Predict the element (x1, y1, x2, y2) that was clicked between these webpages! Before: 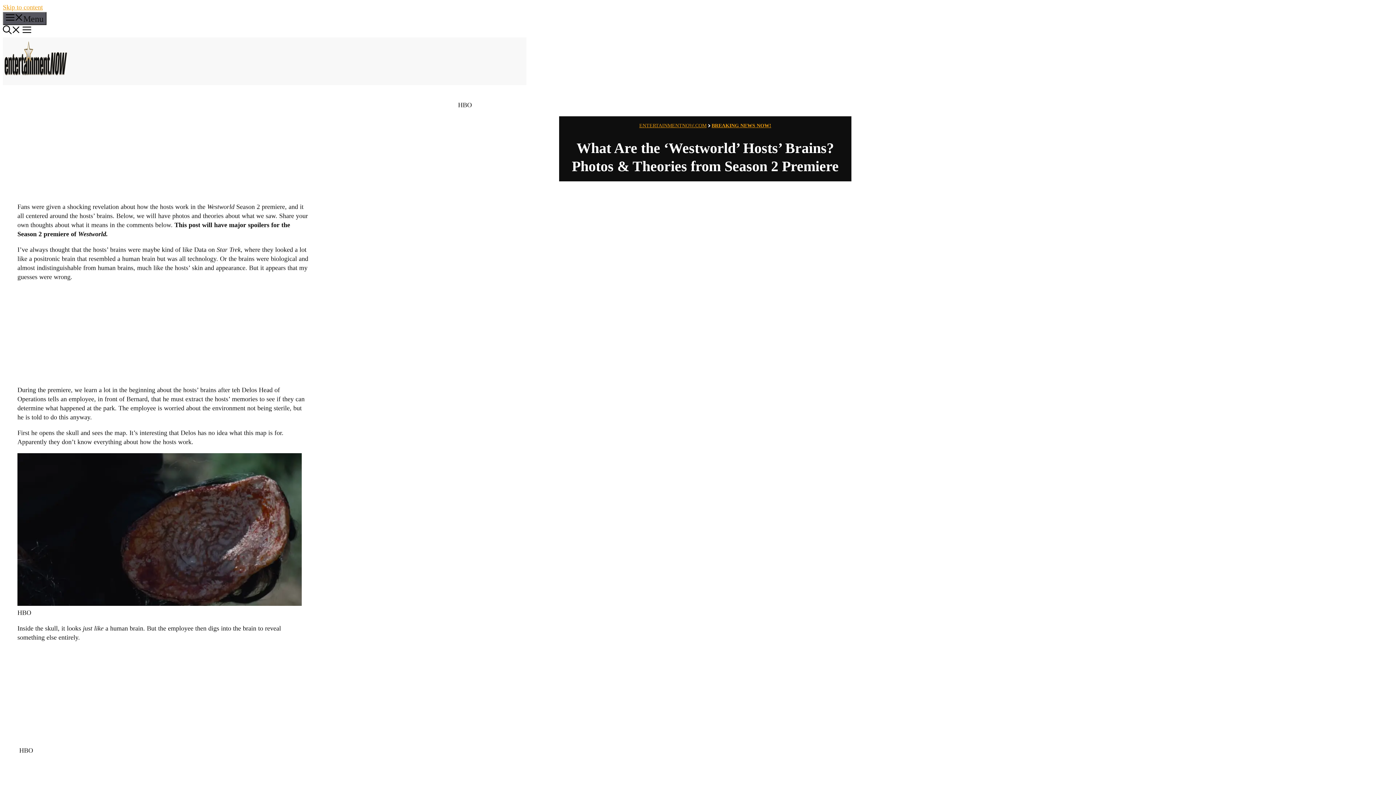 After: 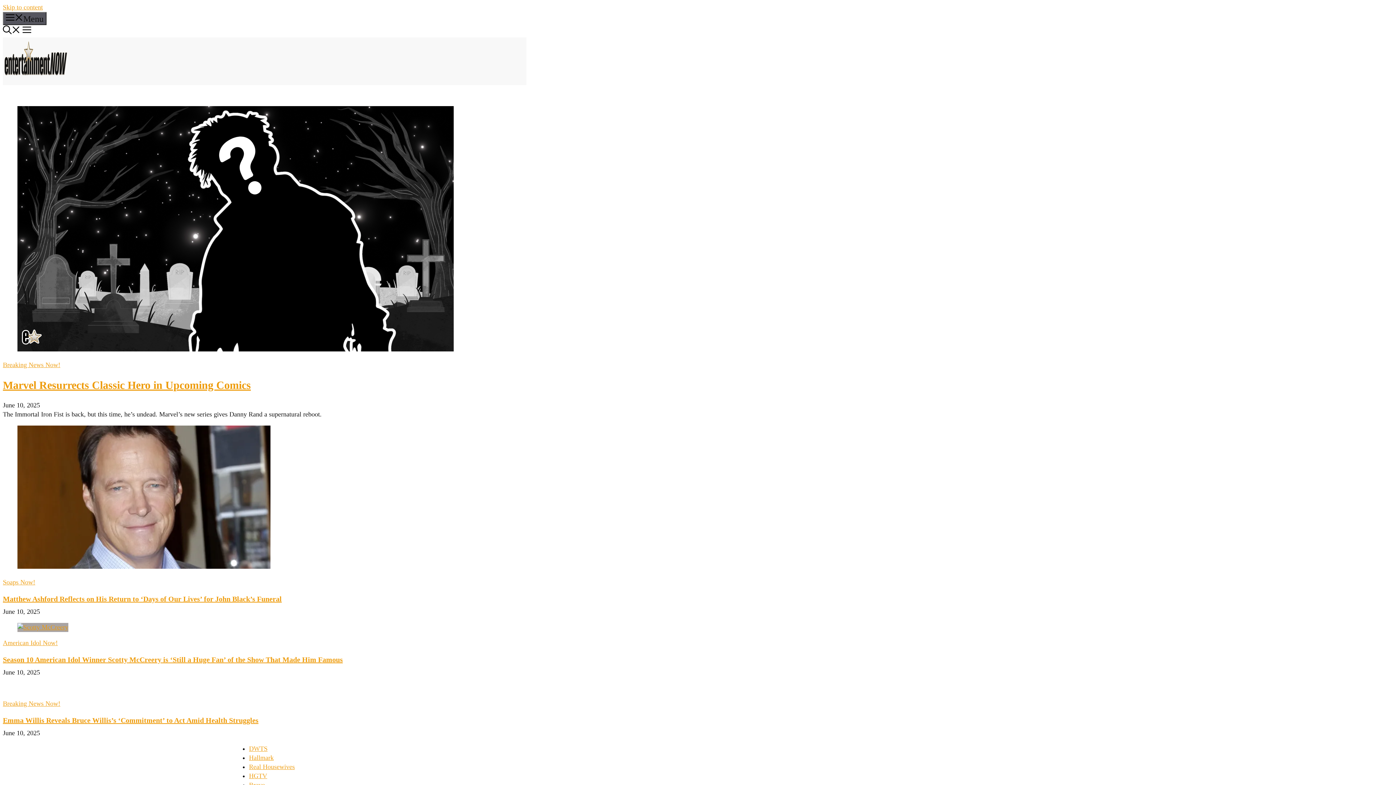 Action: bbox: (2, 76, 68, 84)